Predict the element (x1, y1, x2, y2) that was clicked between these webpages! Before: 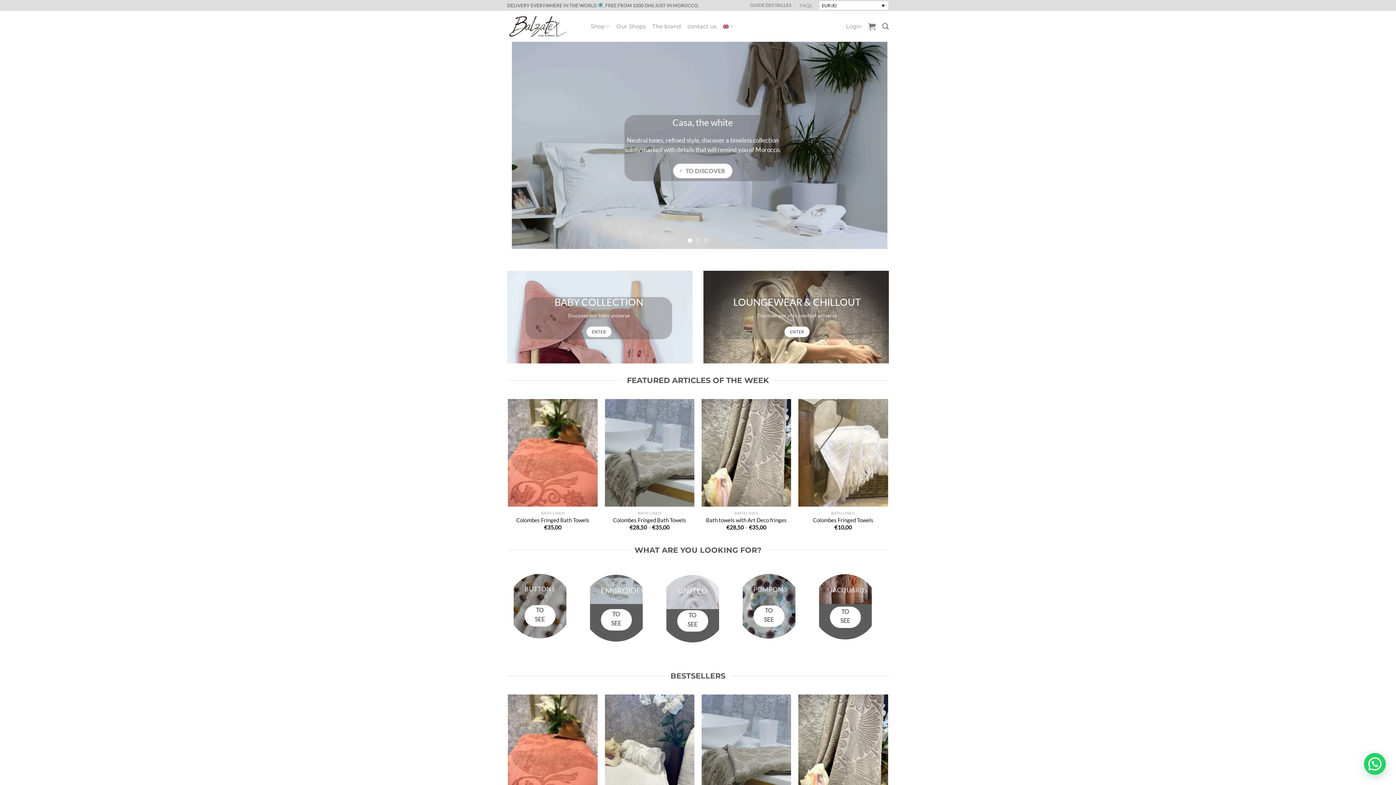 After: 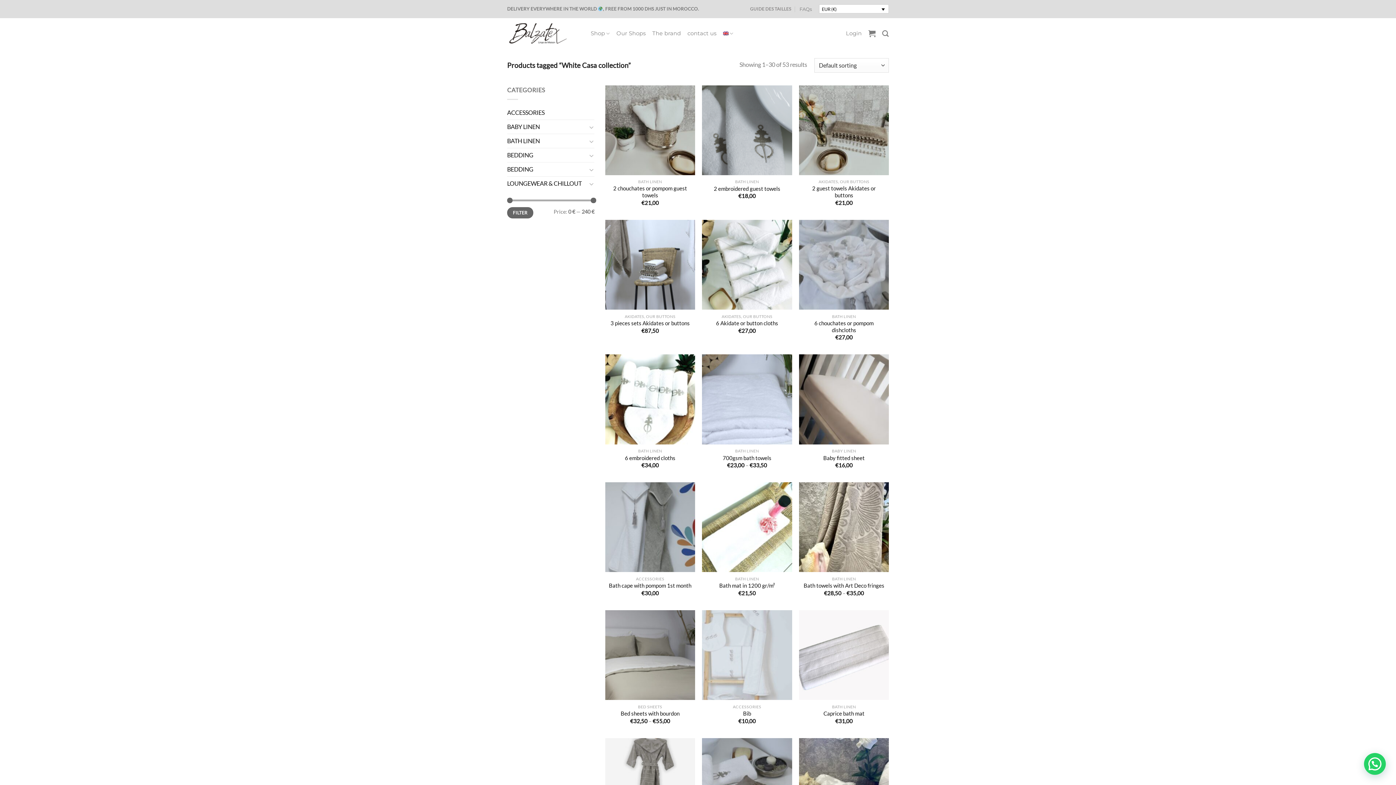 Action: bbox: (668, 163, 727, 178) label:  TO DISCOVER